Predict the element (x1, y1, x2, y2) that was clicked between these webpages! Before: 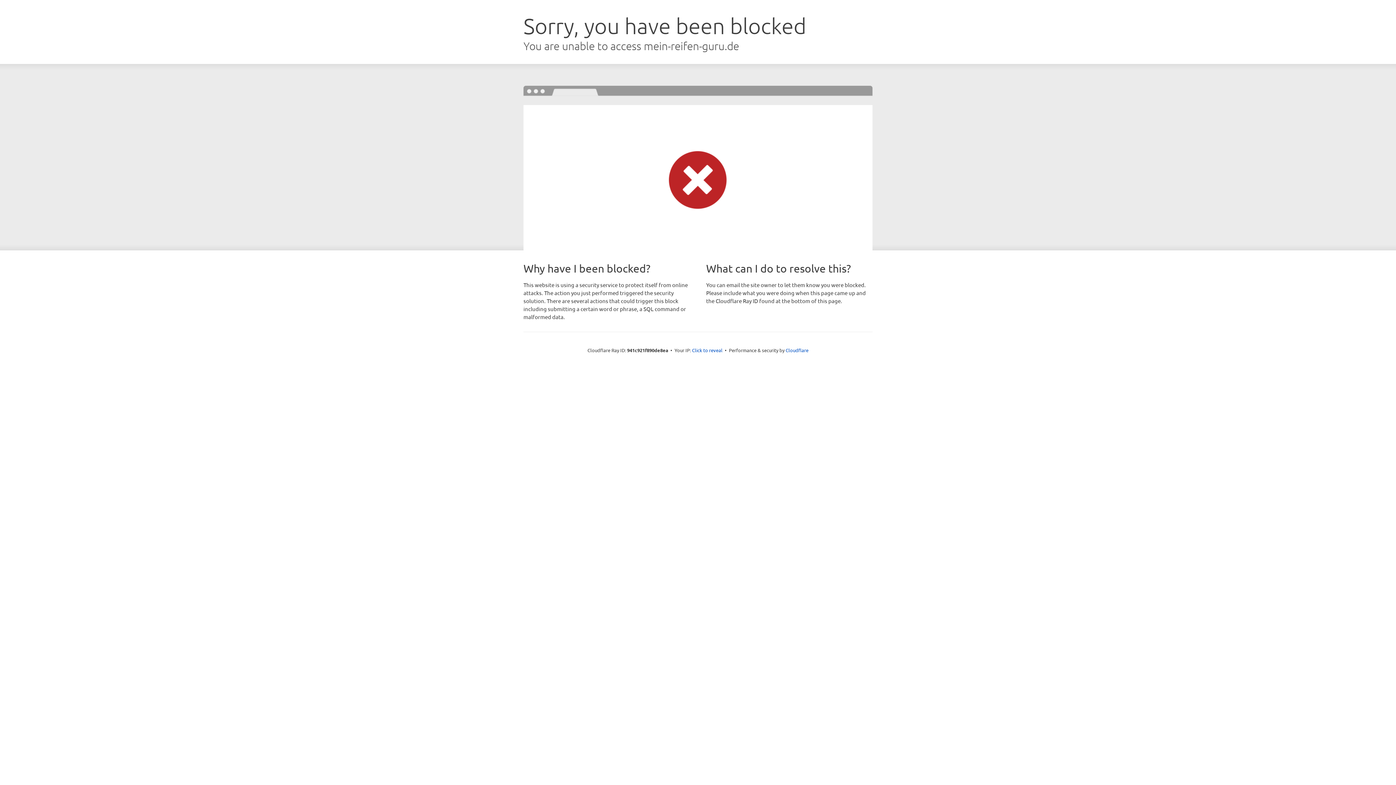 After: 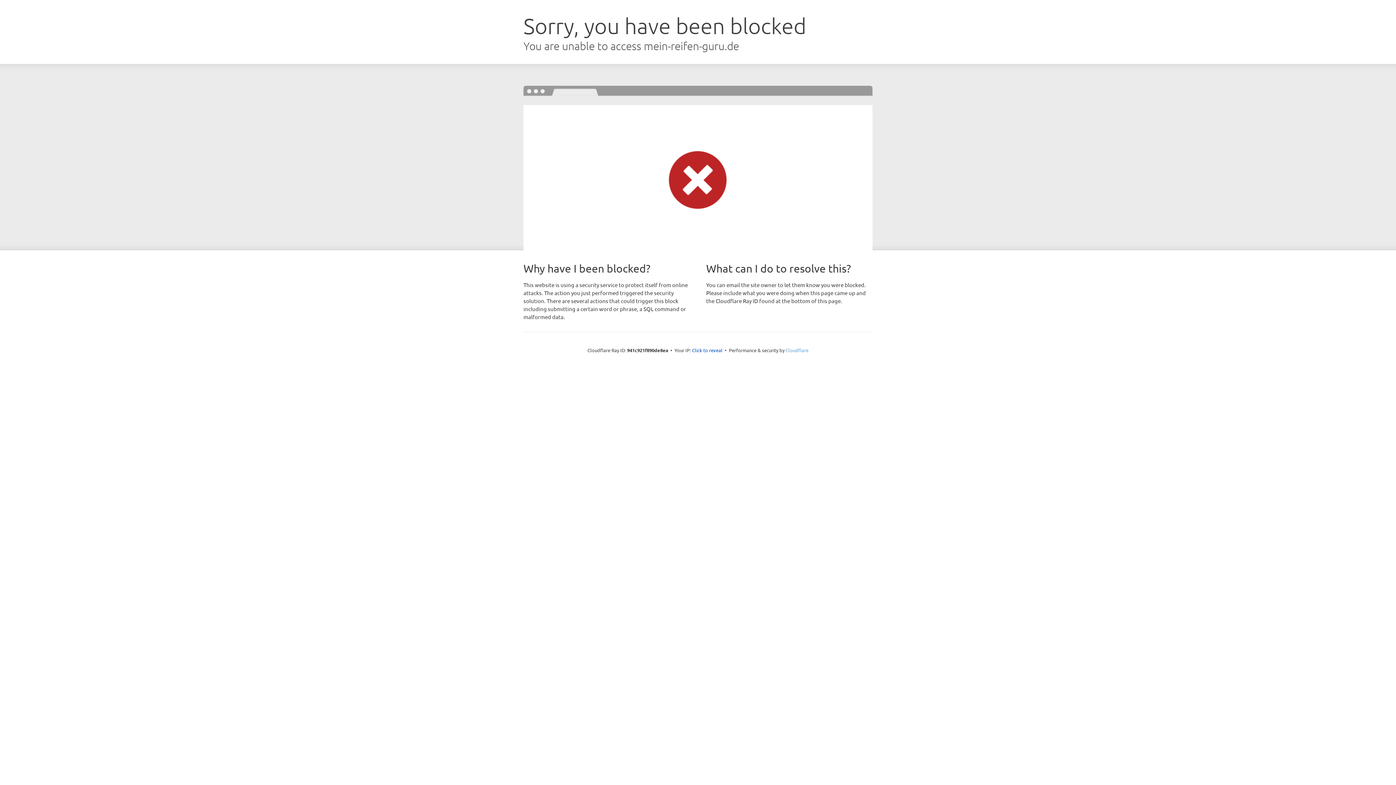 Action: label: Cloudflare bbox: (785, 347, 808, 353)